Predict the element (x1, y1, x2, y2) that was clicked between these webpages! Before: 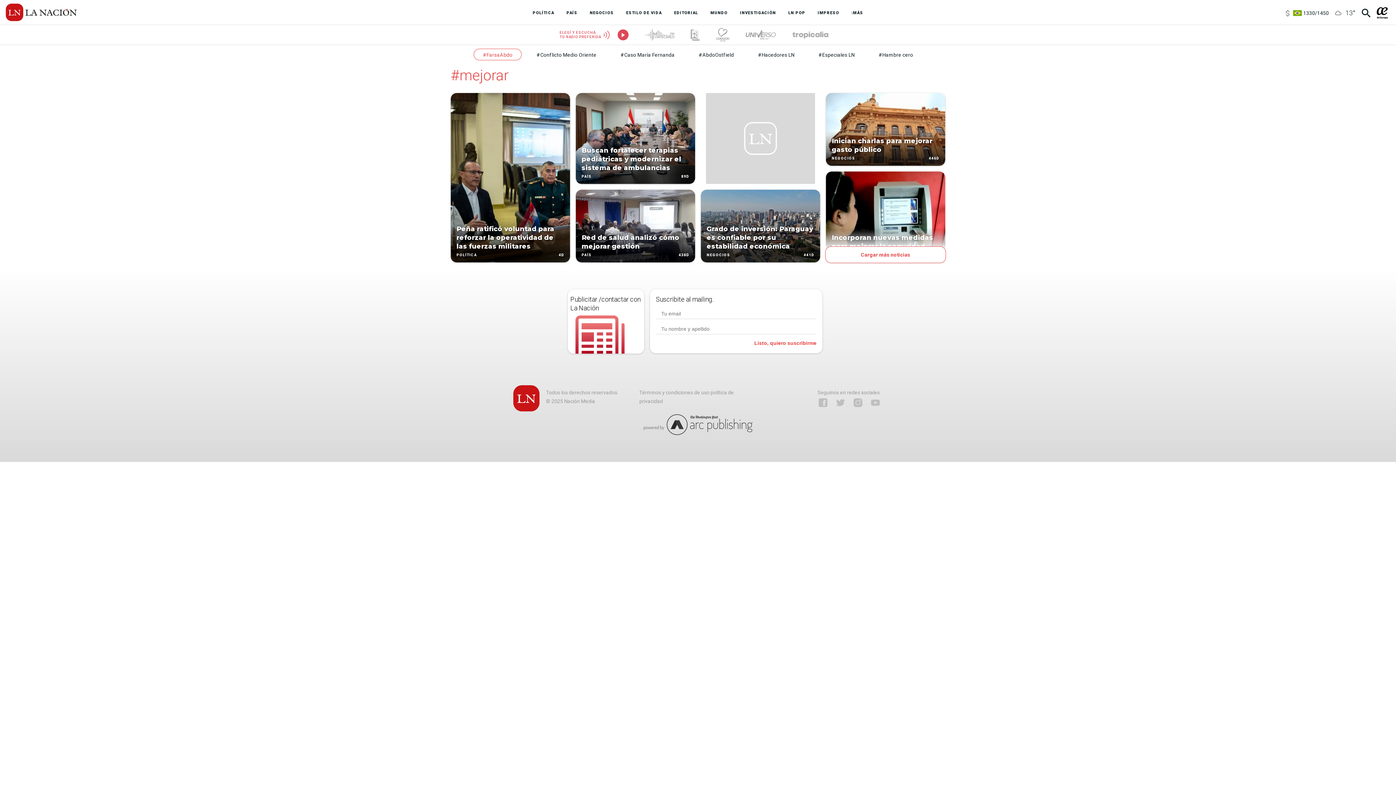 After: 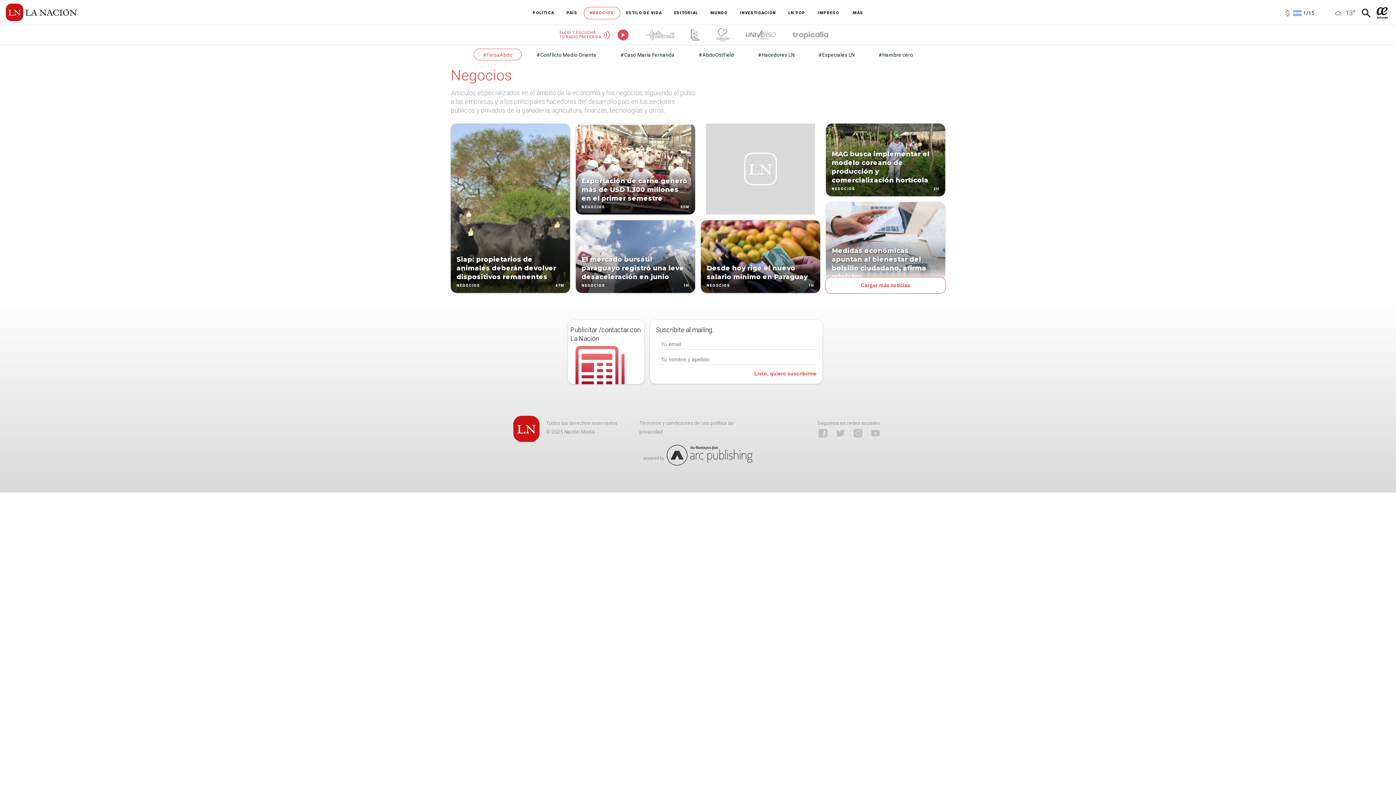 Action: bbox: (583, 6, 620, 19) label: NEGOCIOS